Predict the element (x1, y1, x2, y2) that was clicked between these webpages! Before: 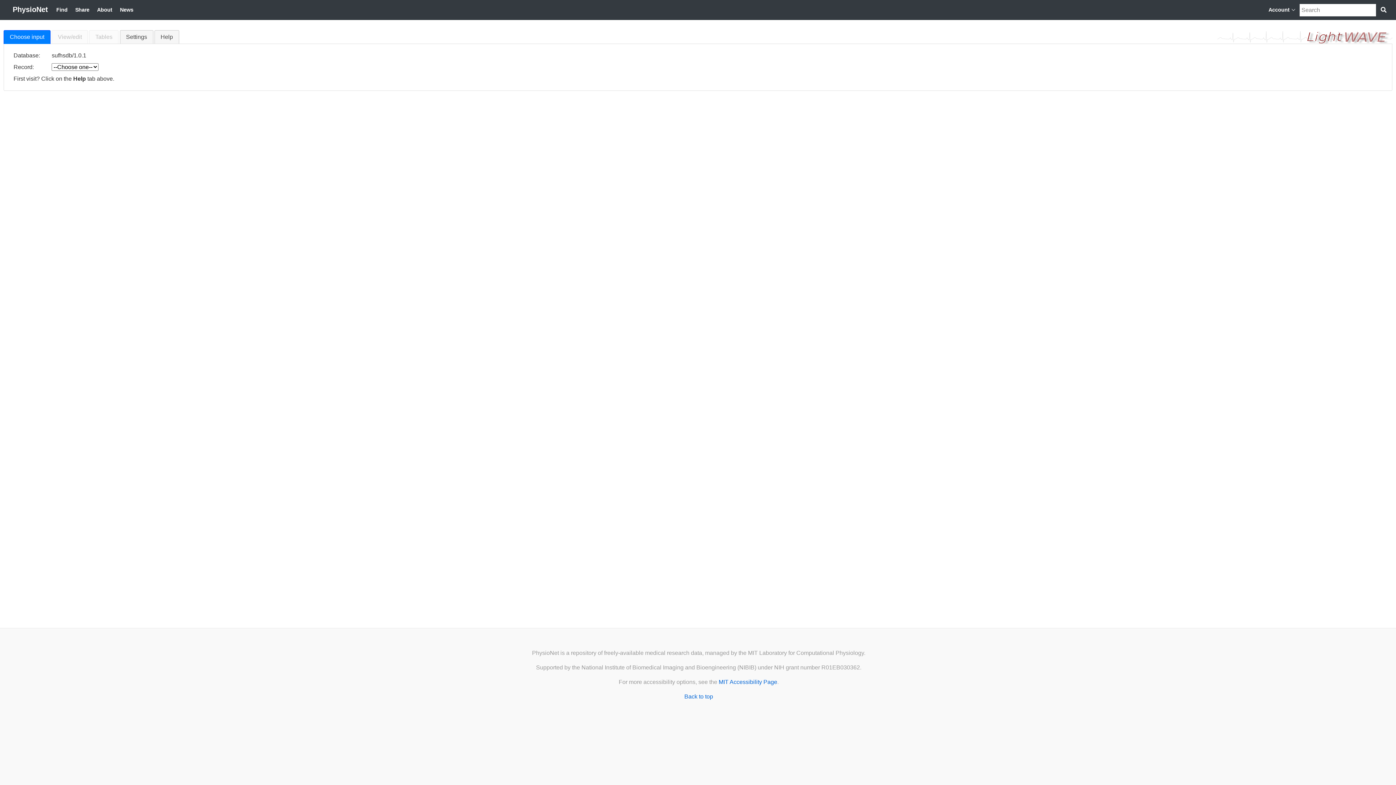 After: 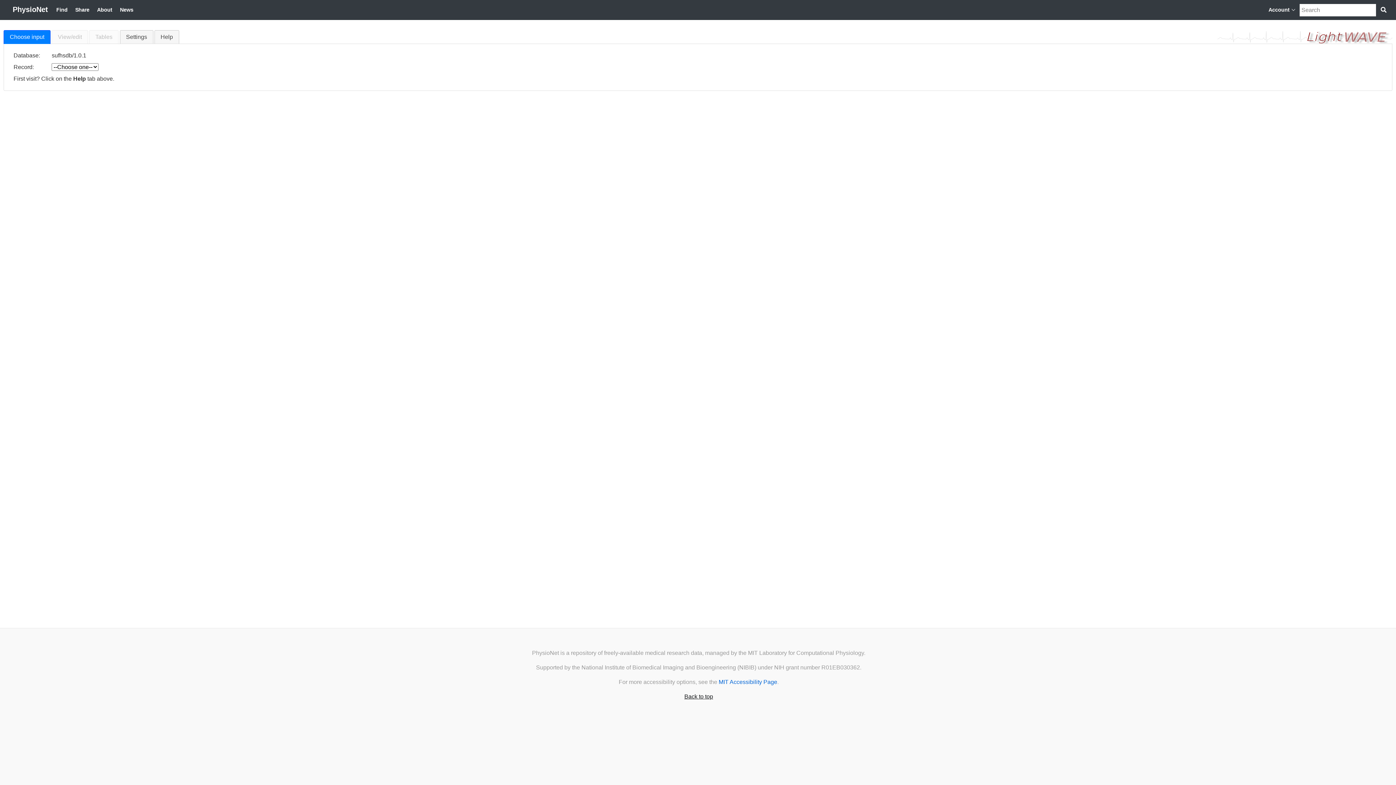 Action: bbox: (684, 693, 713, 700) label: Back to top